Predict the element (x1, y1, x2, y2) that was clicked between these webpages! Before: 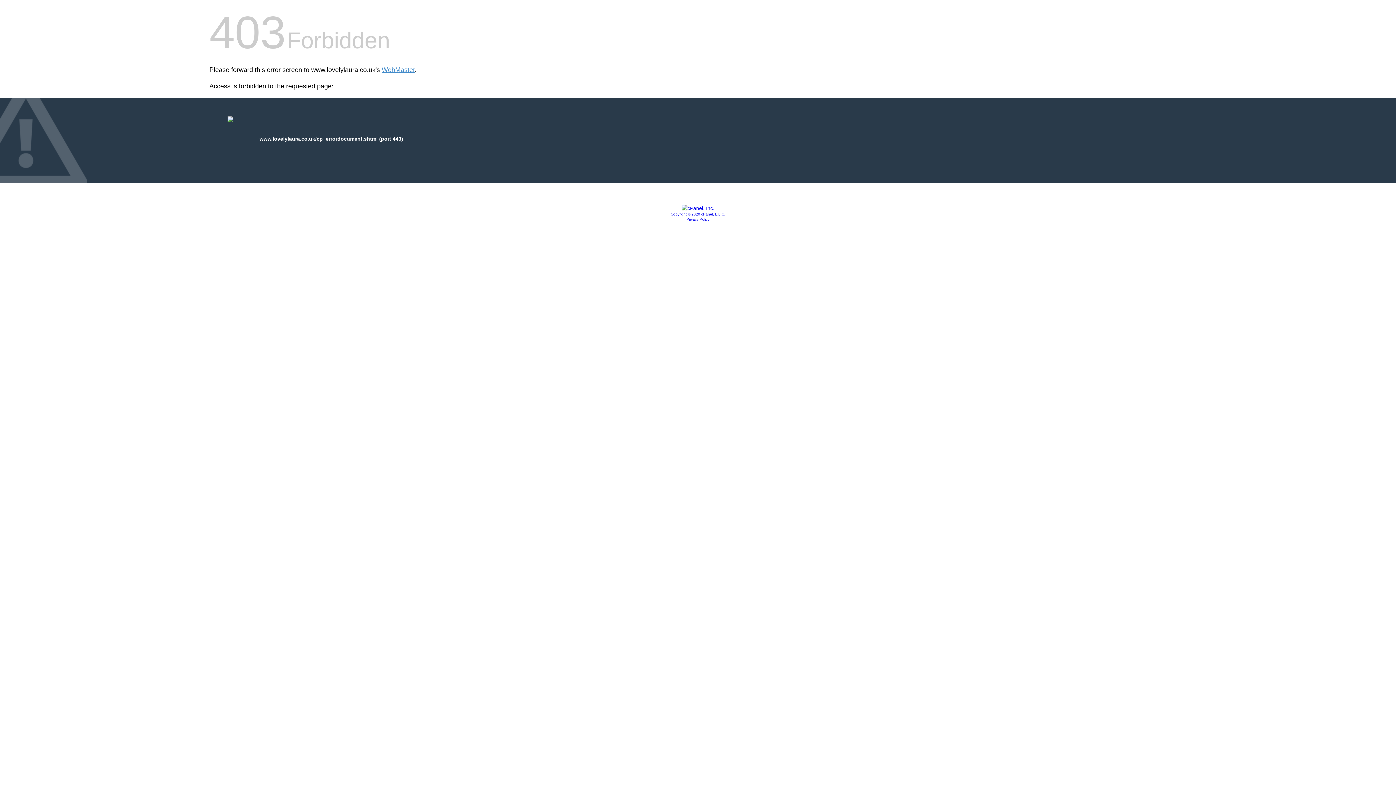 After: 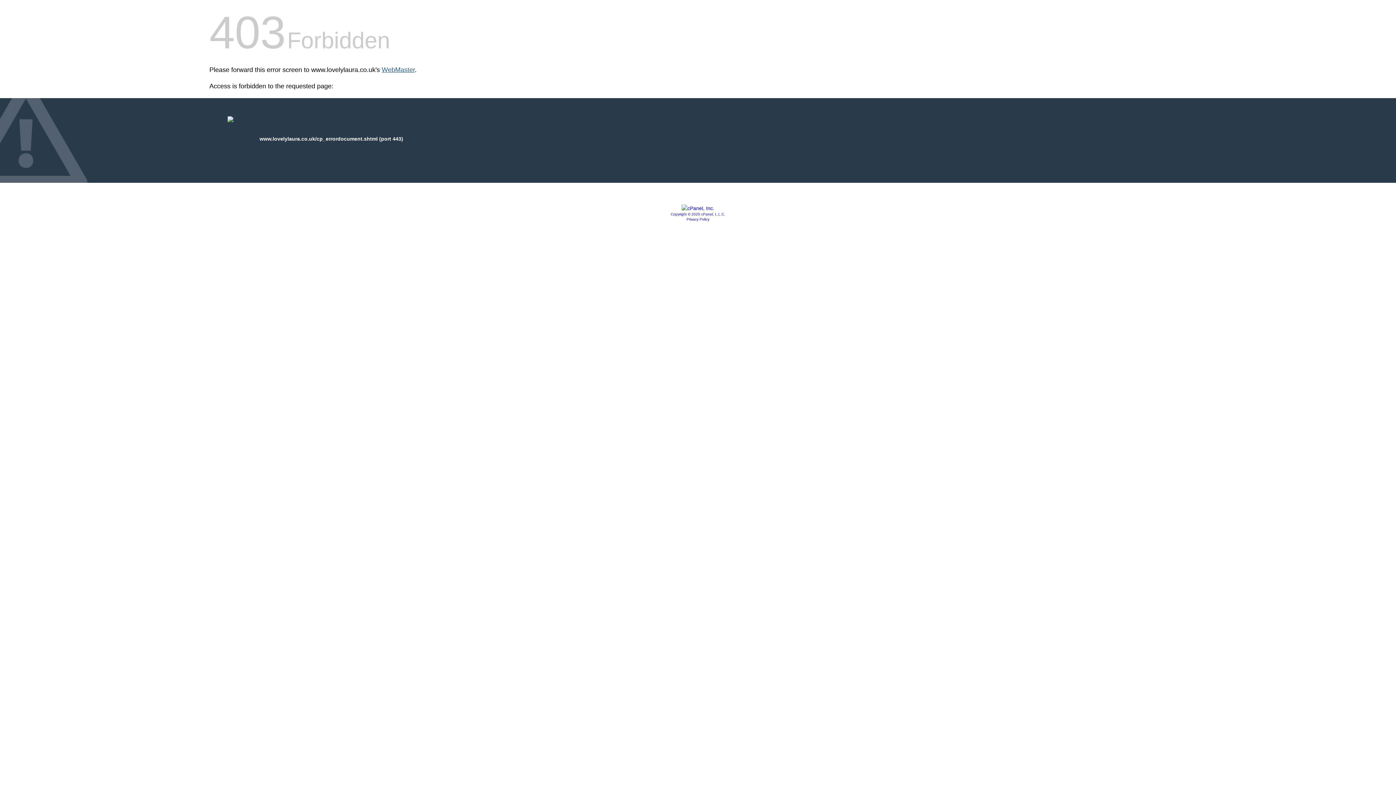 Action: label: WebMaster bbox: (381, 66, 414, 73)